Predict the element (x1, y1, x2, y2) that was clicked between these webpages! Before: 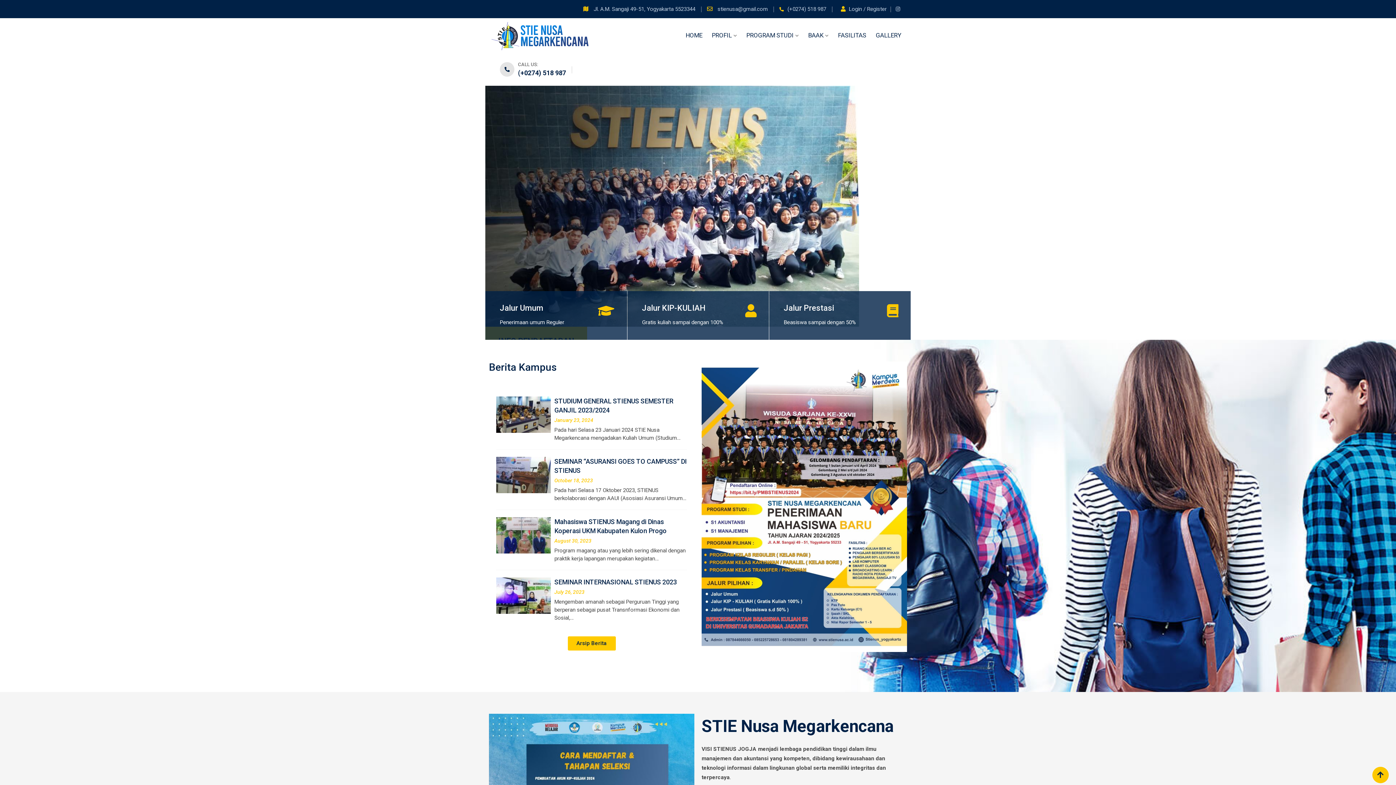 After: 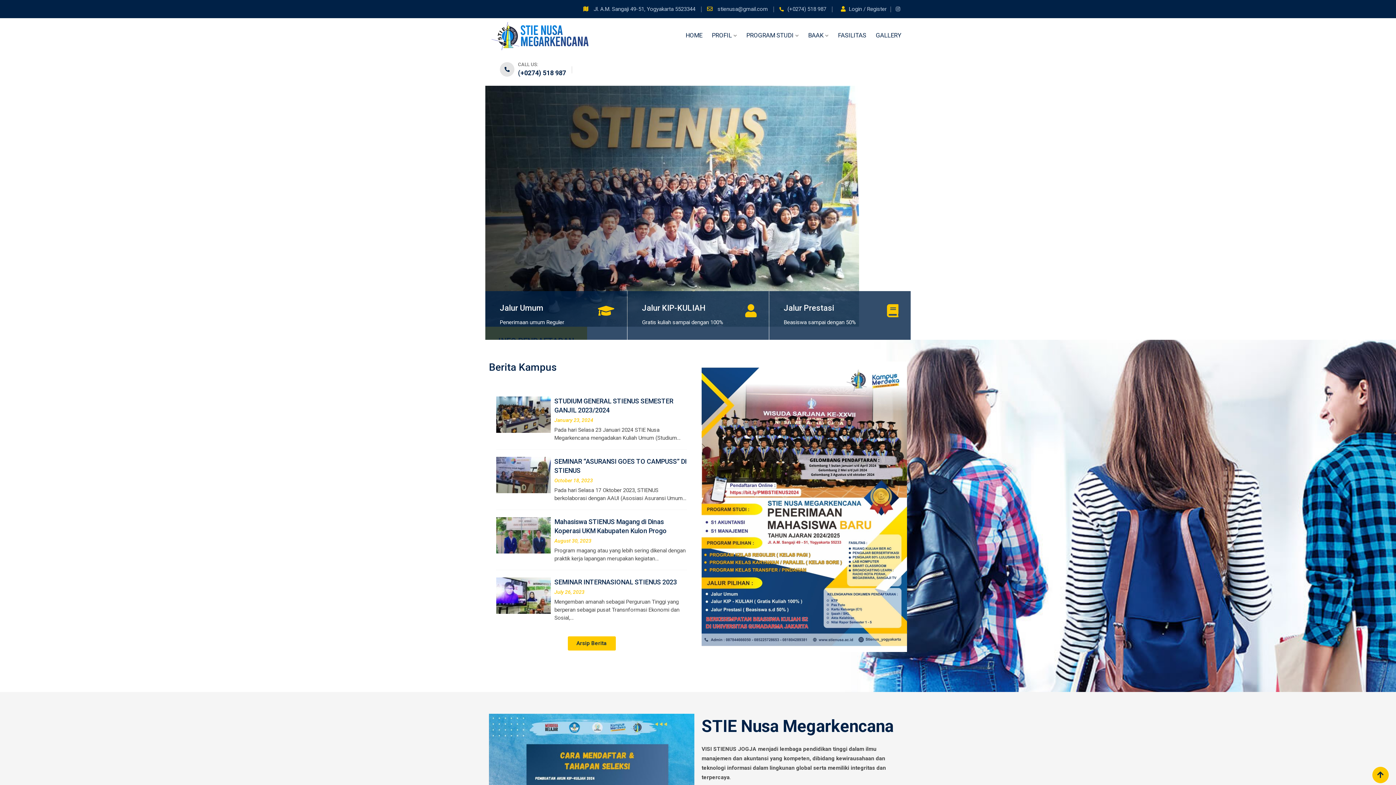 Action: bbox: (496, 471, 554, 478)